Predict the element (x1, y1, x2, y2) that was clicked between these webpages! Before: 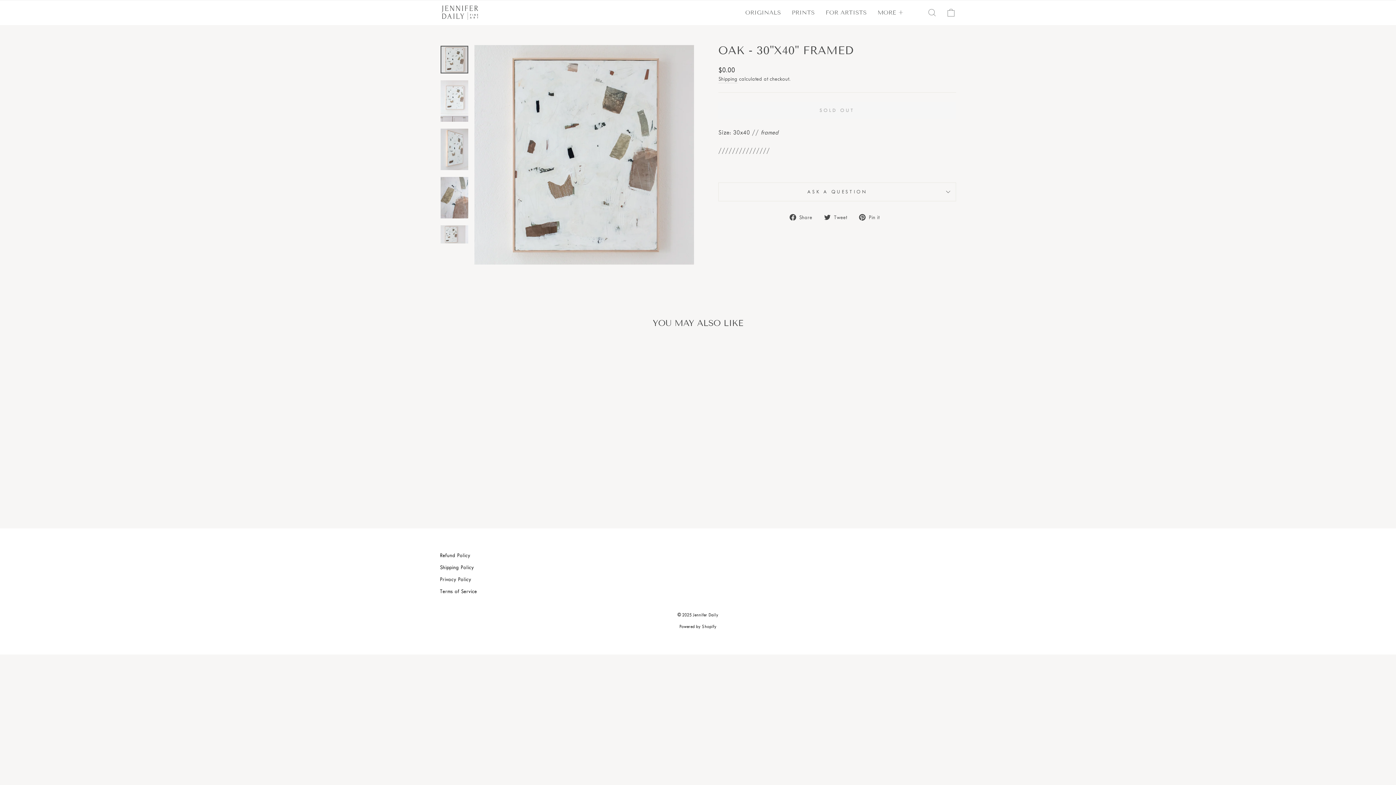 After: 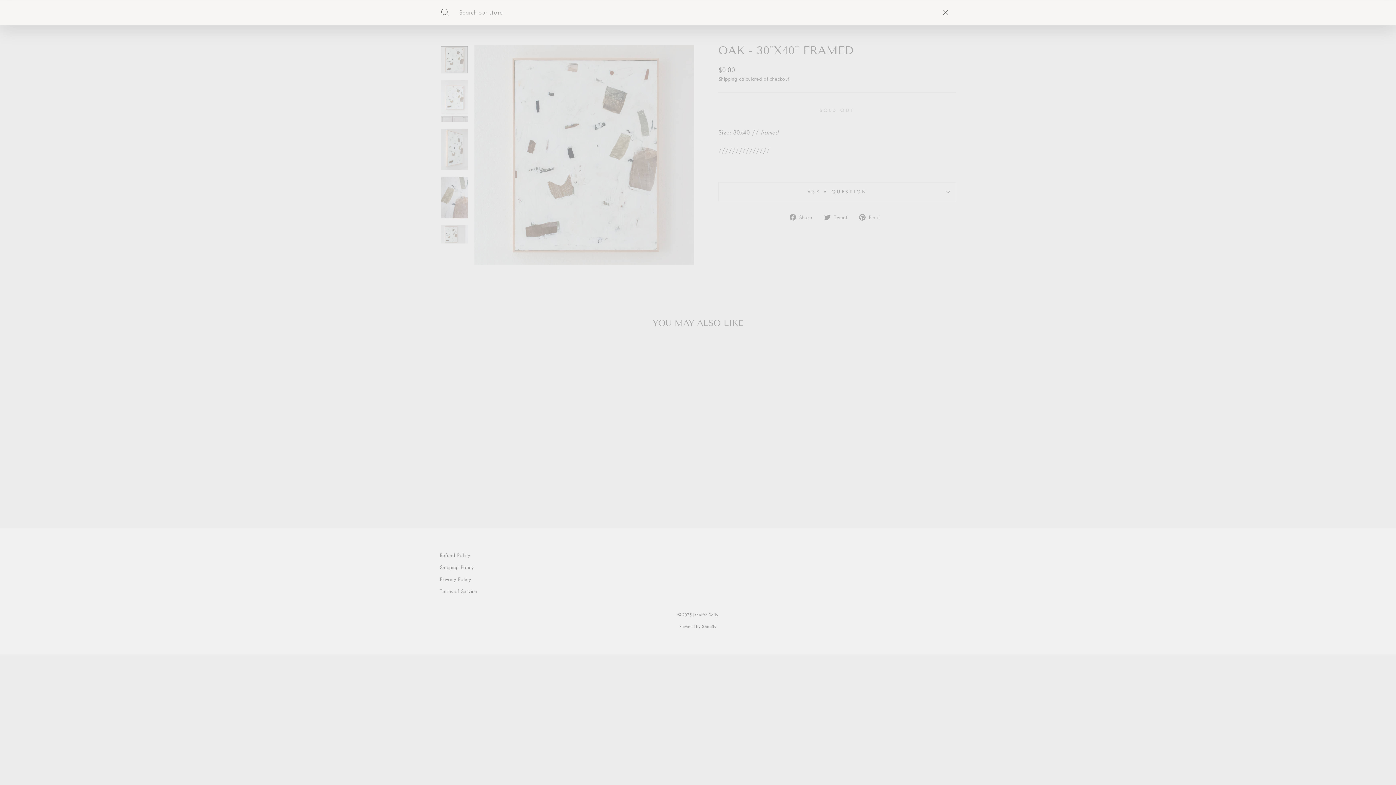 Action: bbox: (922, 4, 941, 20) label: SEARCH